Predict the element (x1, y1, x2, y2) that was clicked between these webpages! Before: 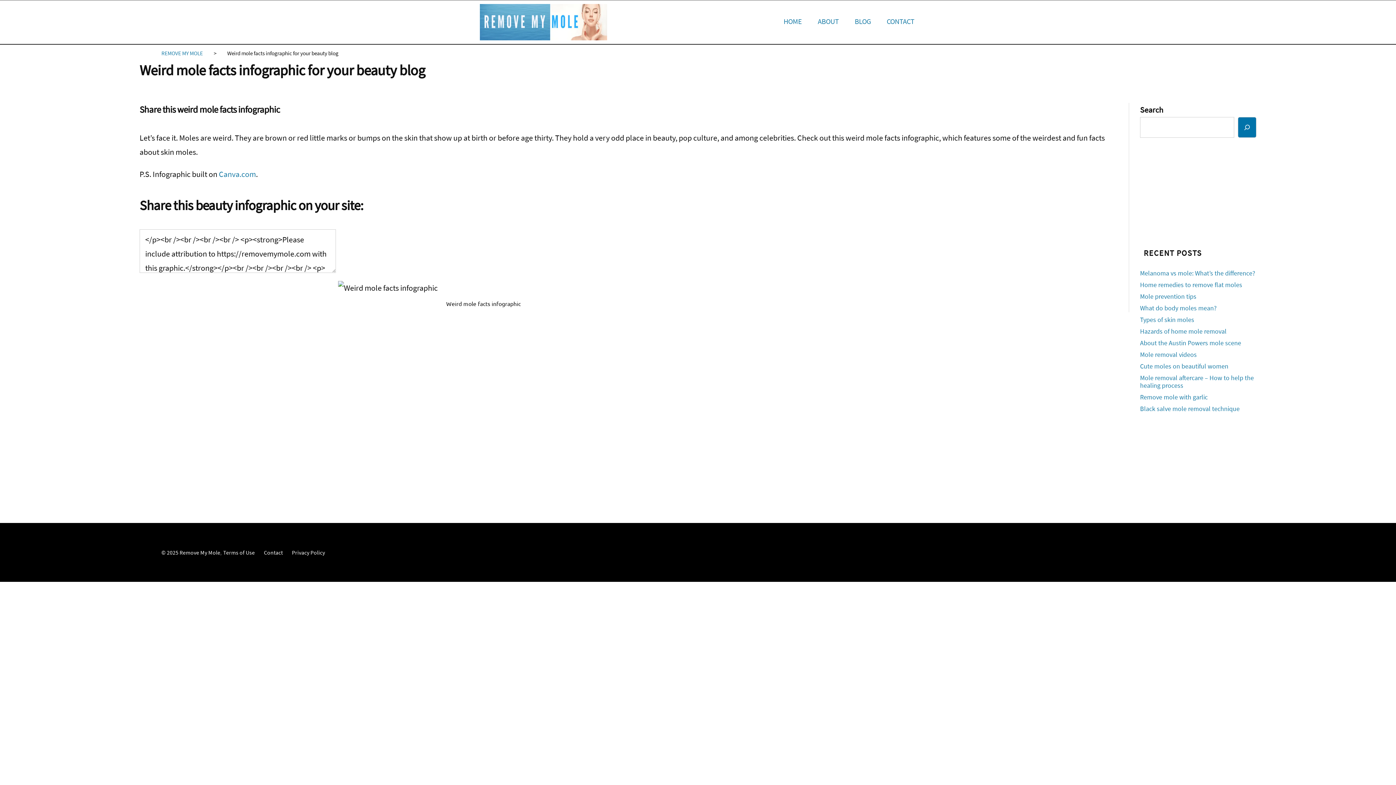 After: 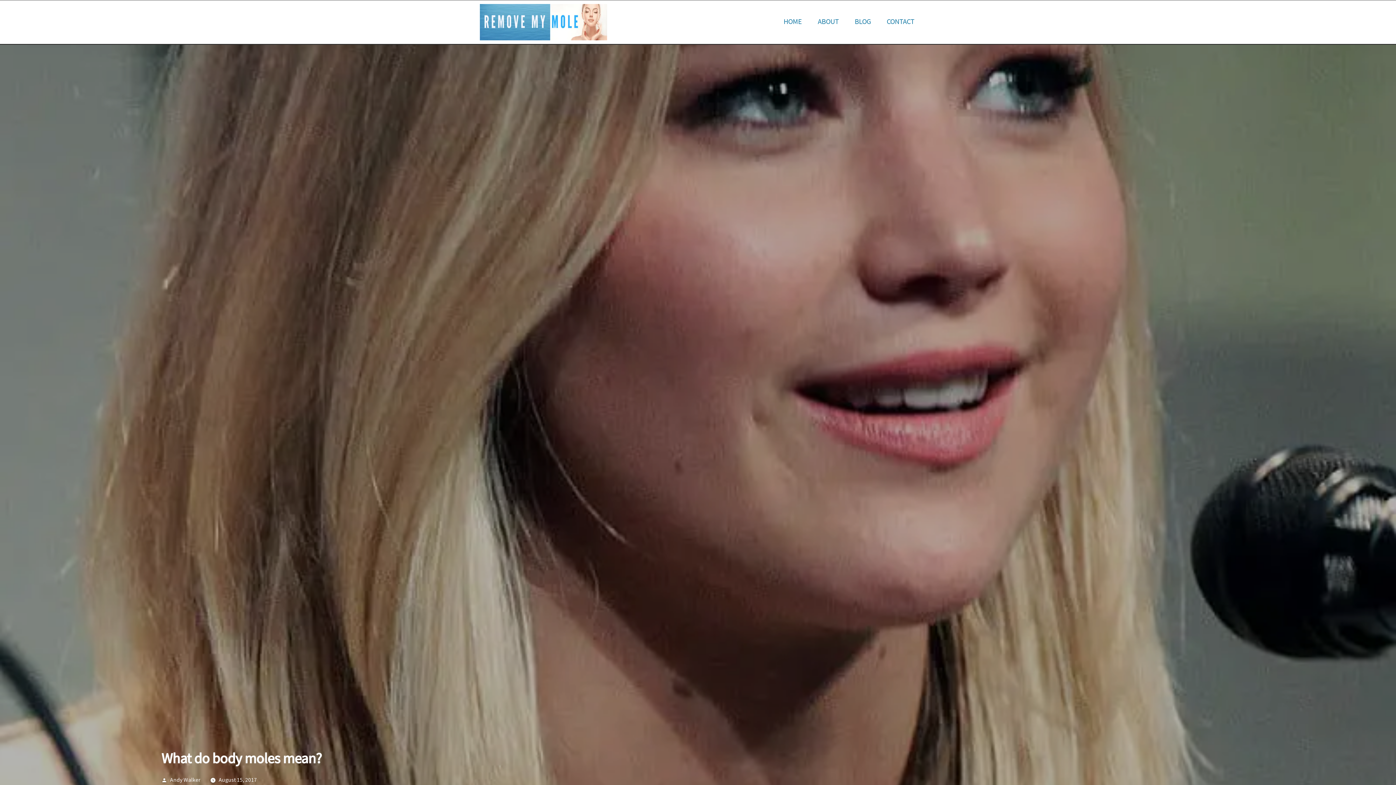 Action: label: What do body moles mean? bbox: (1140, 303, 1217, 312)